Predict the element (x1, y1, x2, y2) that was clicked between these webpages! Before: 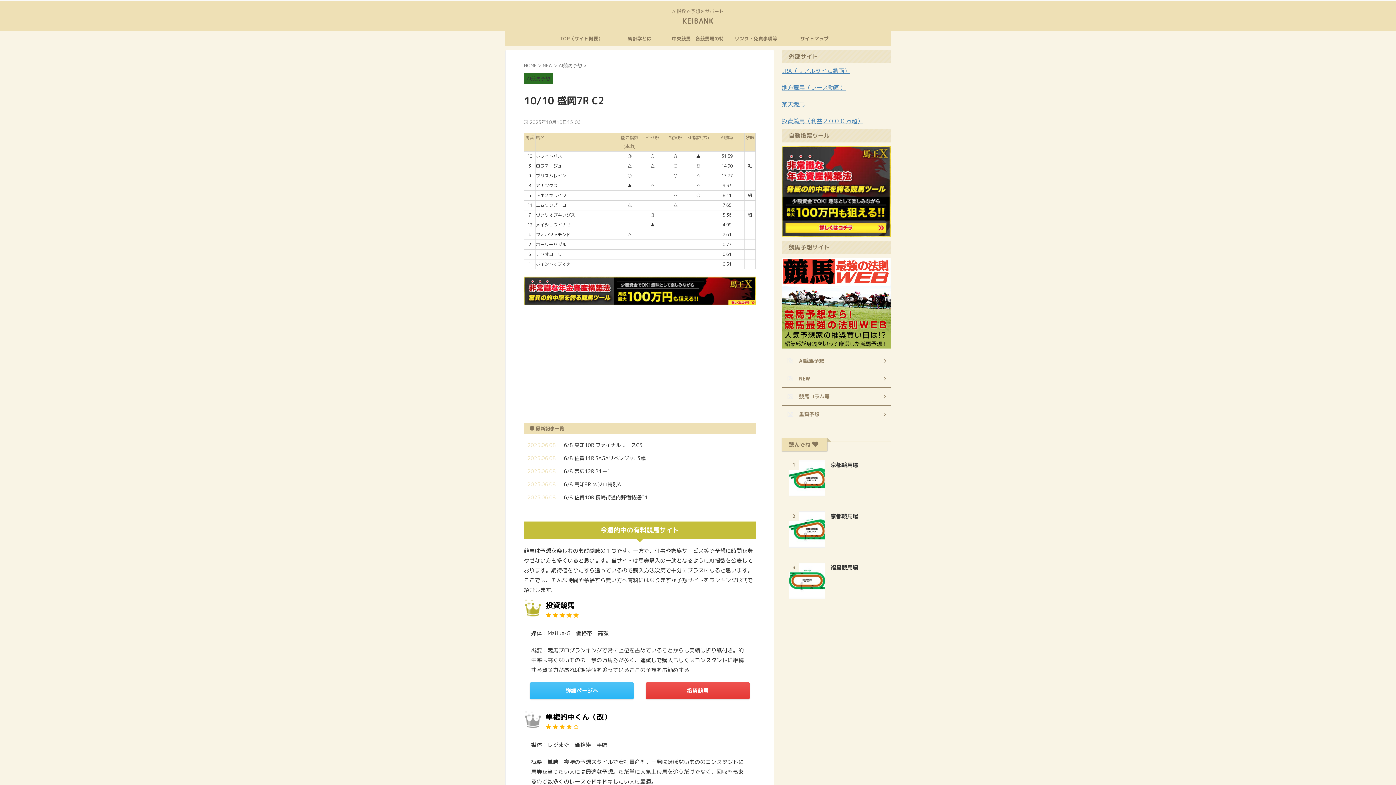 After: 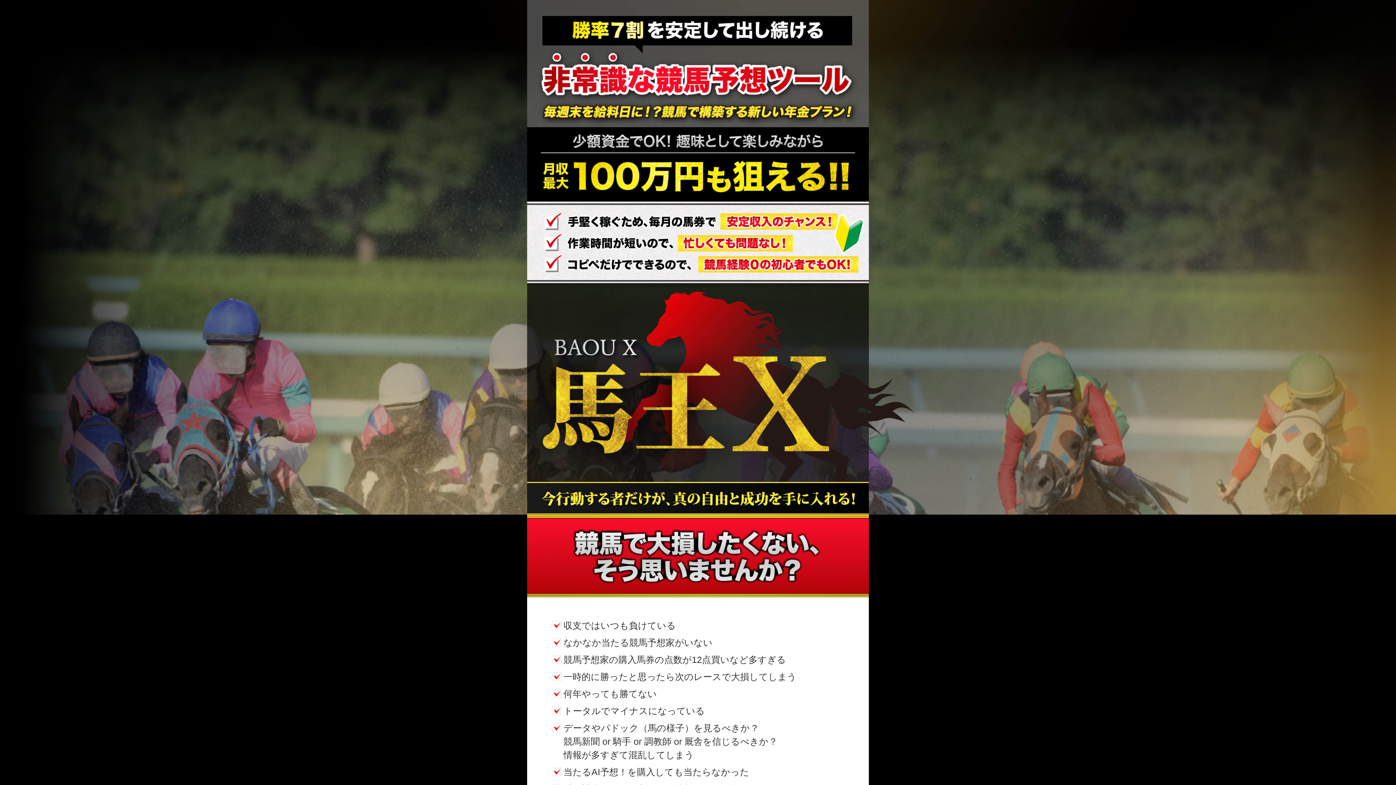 Action: bbox: (524, 297, 756, 305)